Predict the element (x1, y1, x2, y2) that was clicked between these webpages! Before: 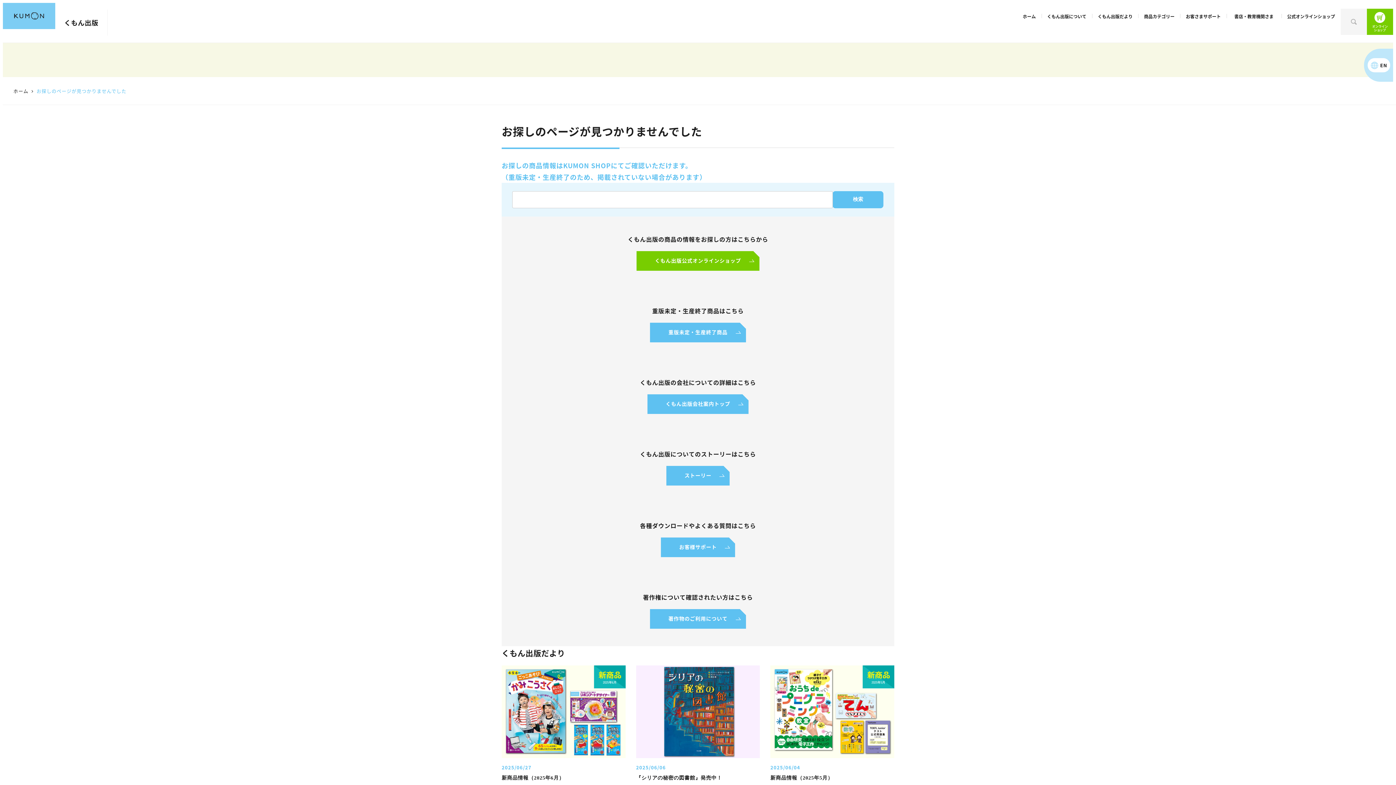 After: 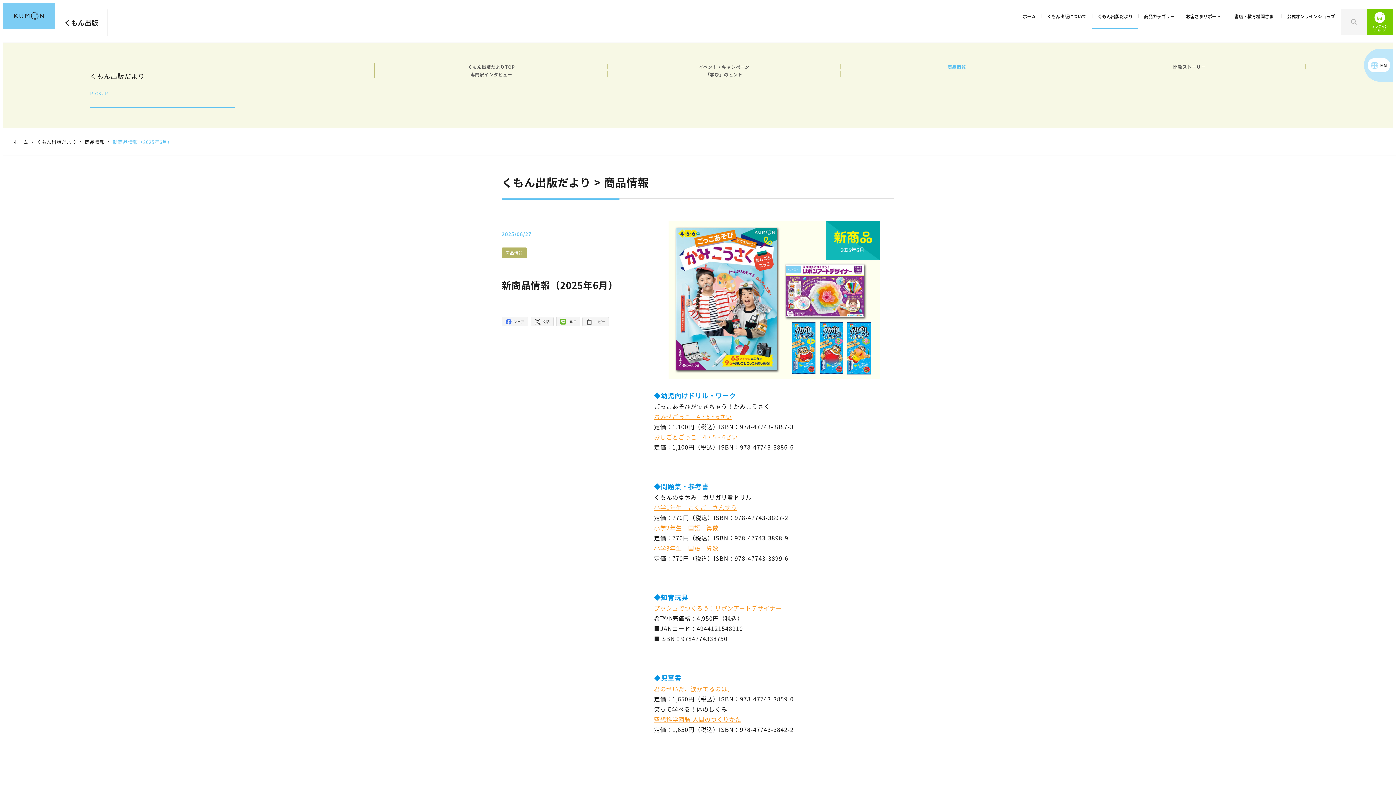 Action: bbox: (501, 665, 625, 791) label: 新商品情報（2025年6月）
投稿日
2025/06/27